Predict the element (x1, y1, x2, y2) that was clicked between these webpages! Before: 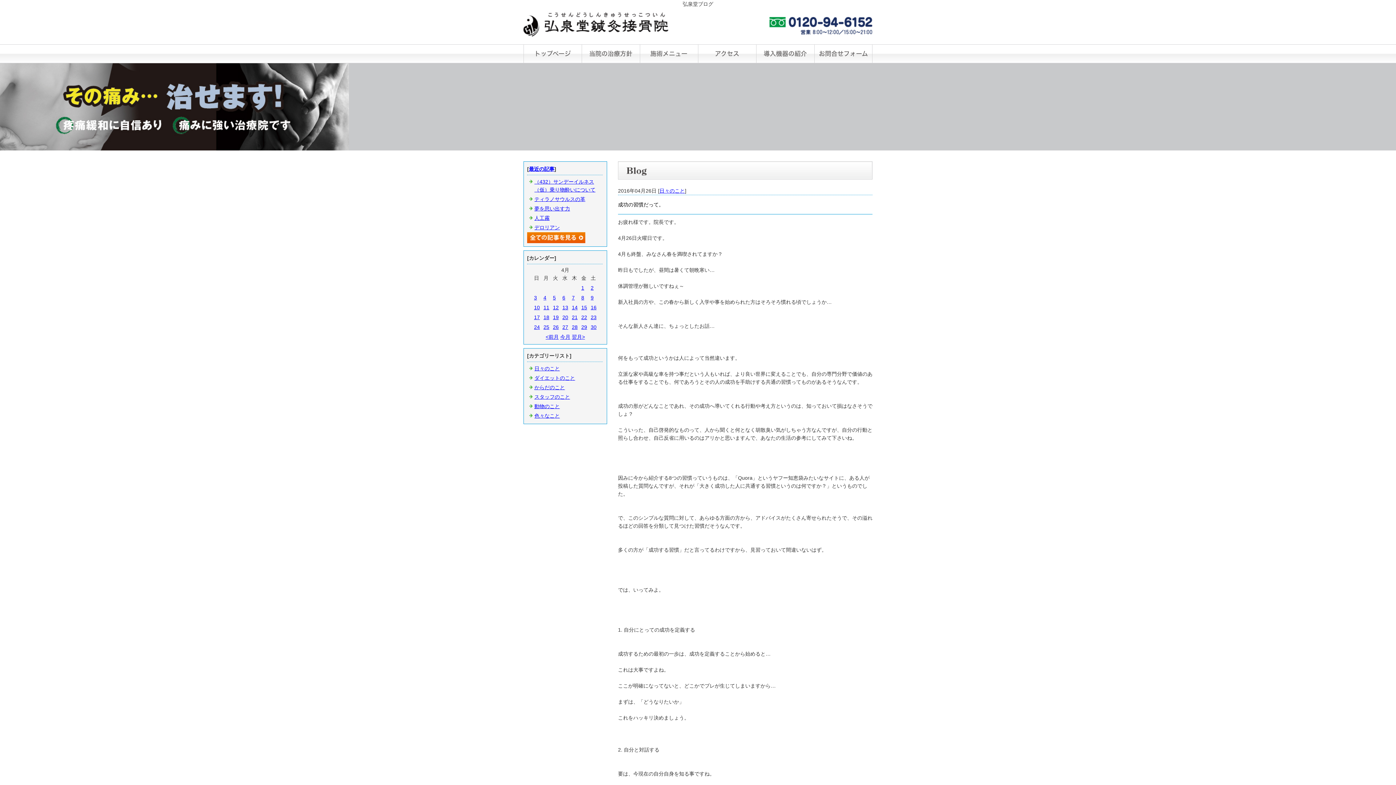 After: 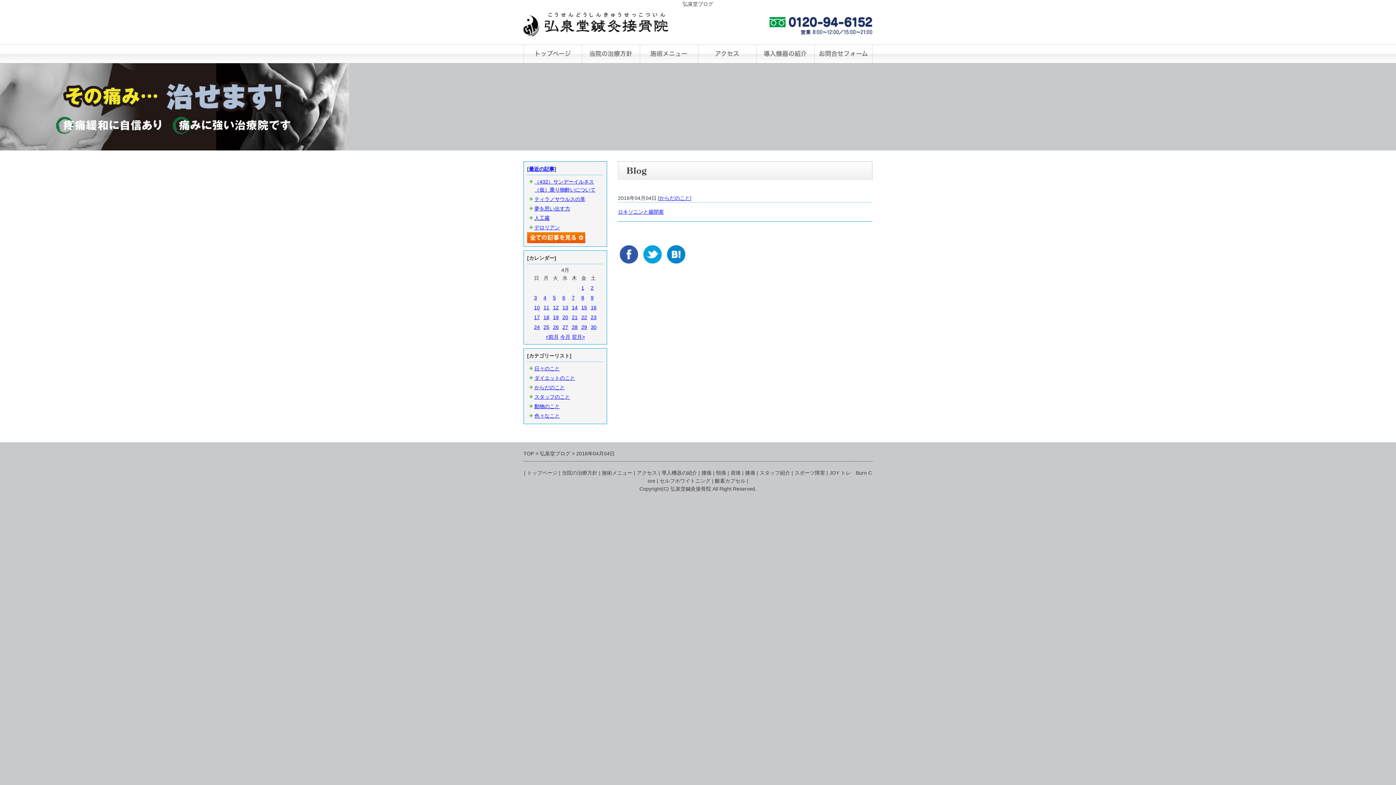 Action: label: 4 bbox: (543, 294, 546, 300)